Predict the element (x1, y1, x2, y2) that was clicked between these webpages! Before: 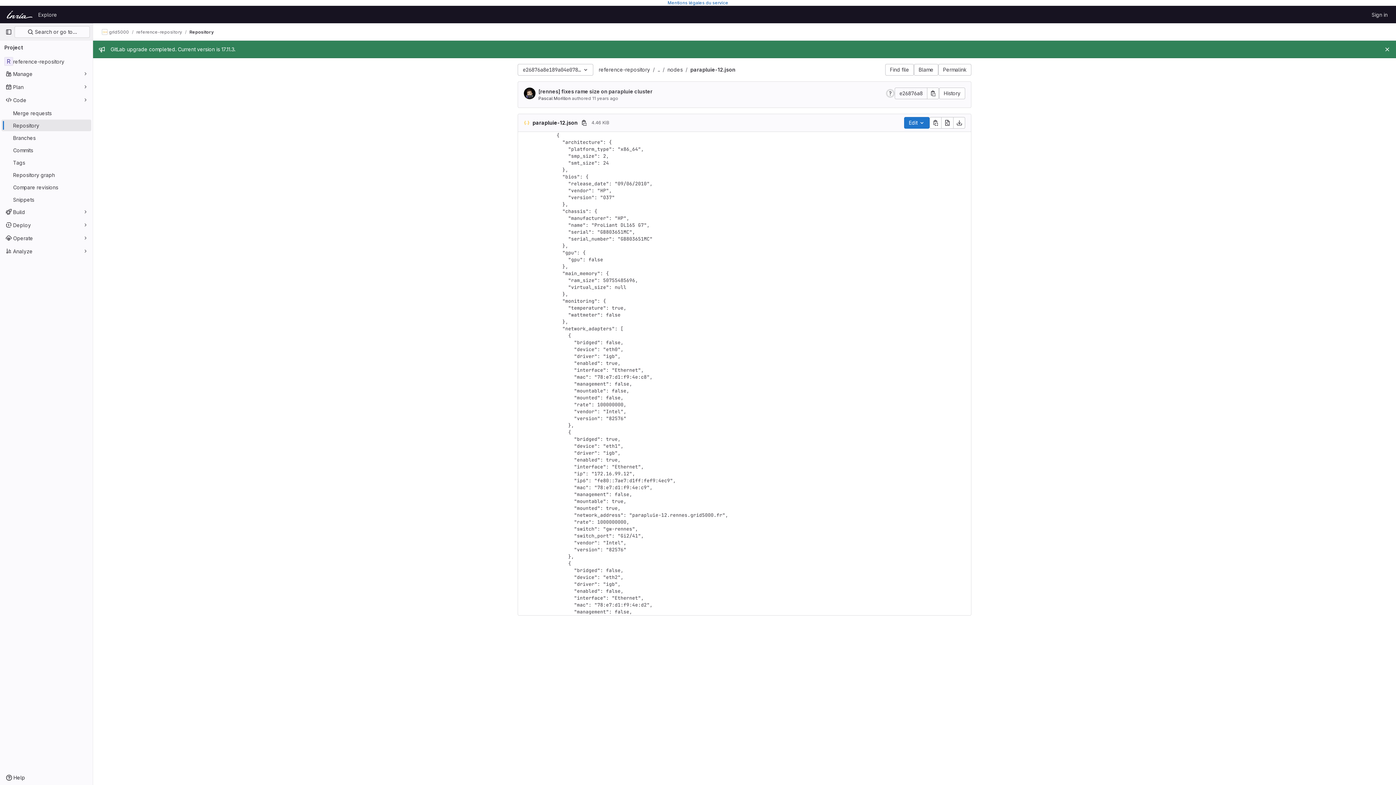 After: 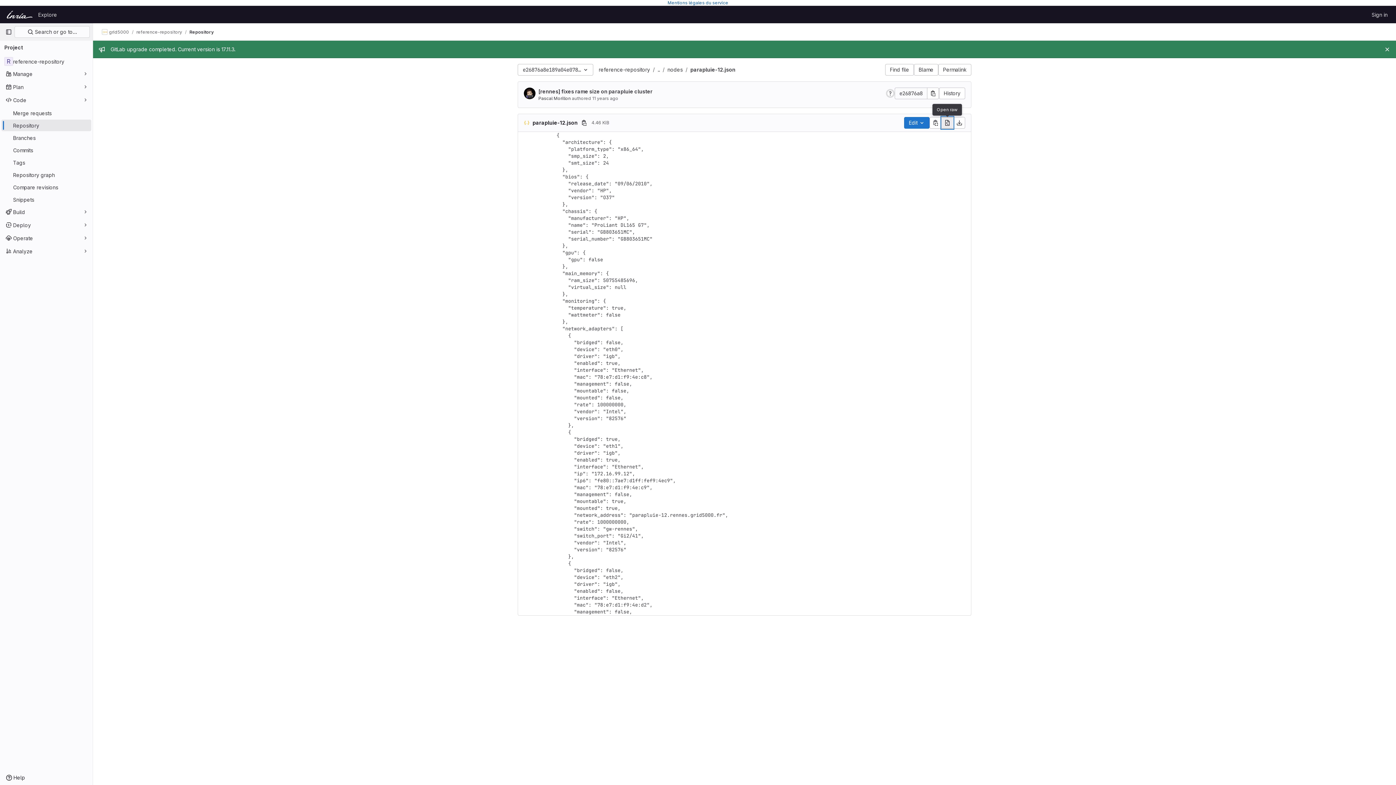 Action: label: Open raw bbox: (941, 117, 953, 128)